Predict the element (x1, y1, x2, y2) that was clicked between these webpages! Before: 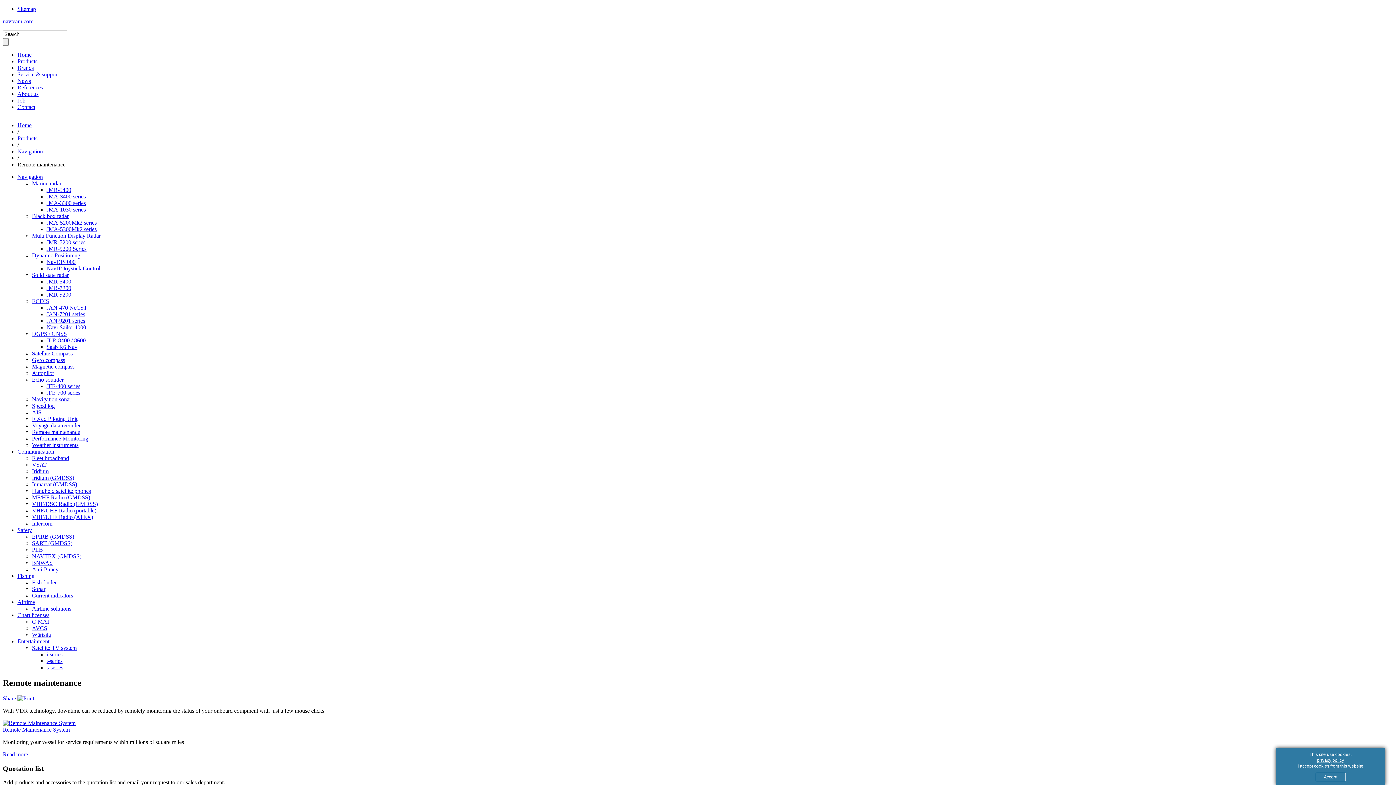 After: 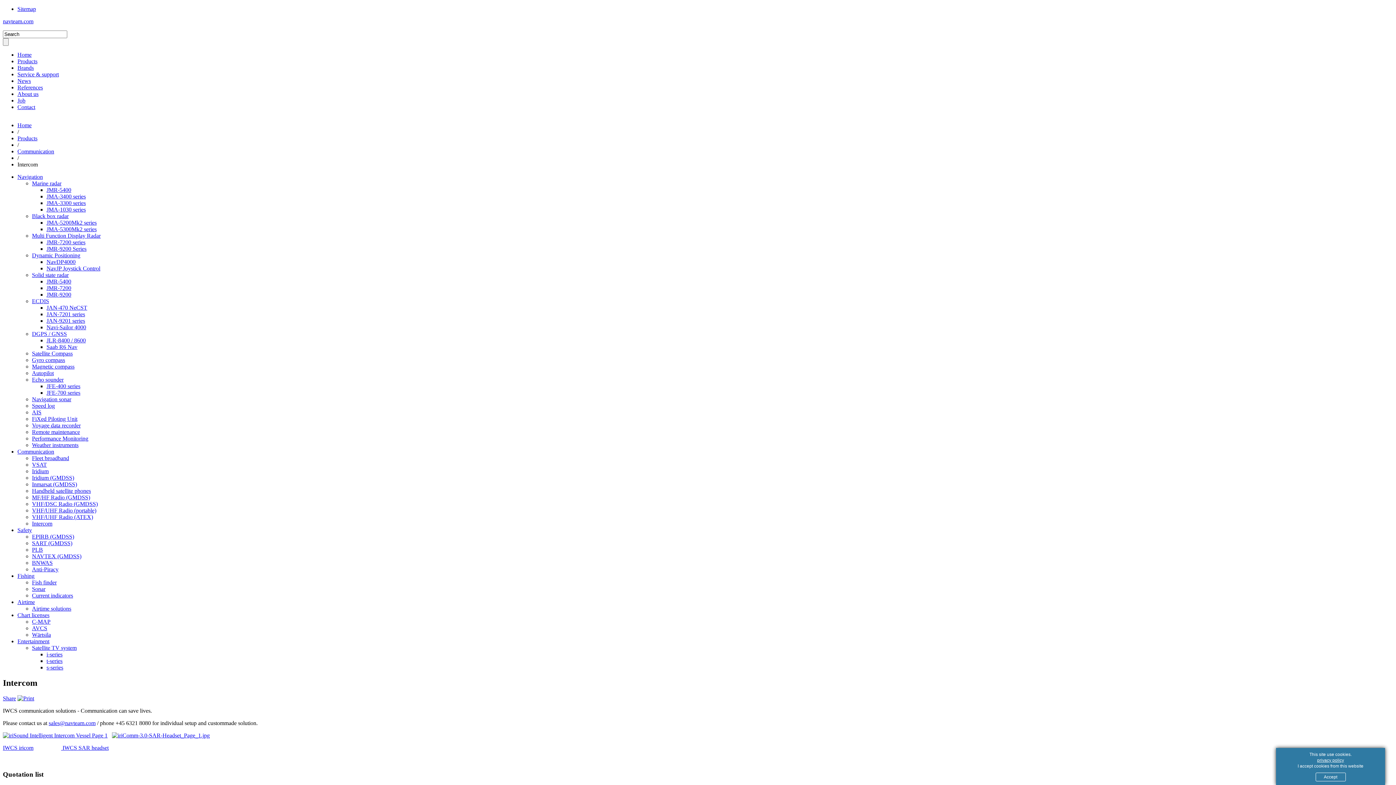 Action: bbox: (32, 520, 52, 526) label: Intercom